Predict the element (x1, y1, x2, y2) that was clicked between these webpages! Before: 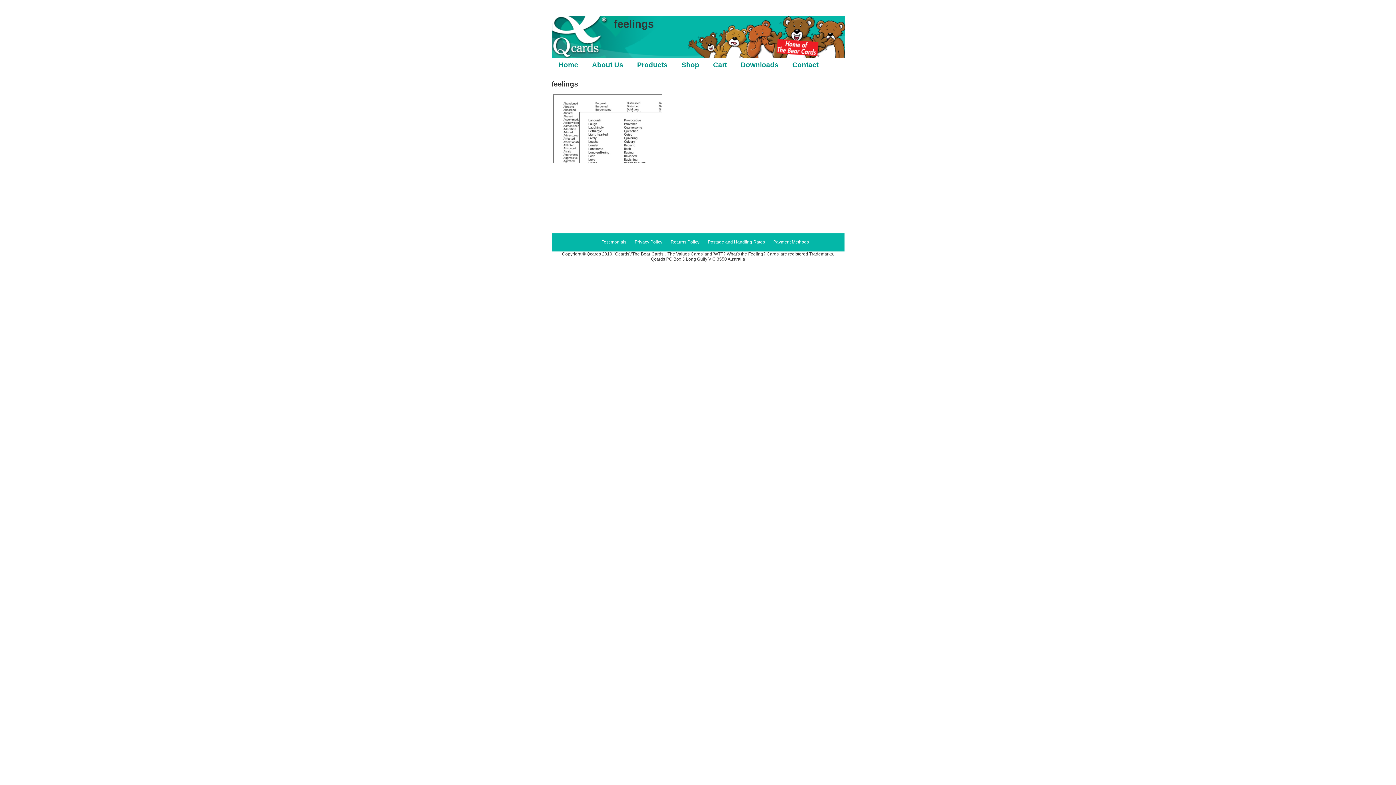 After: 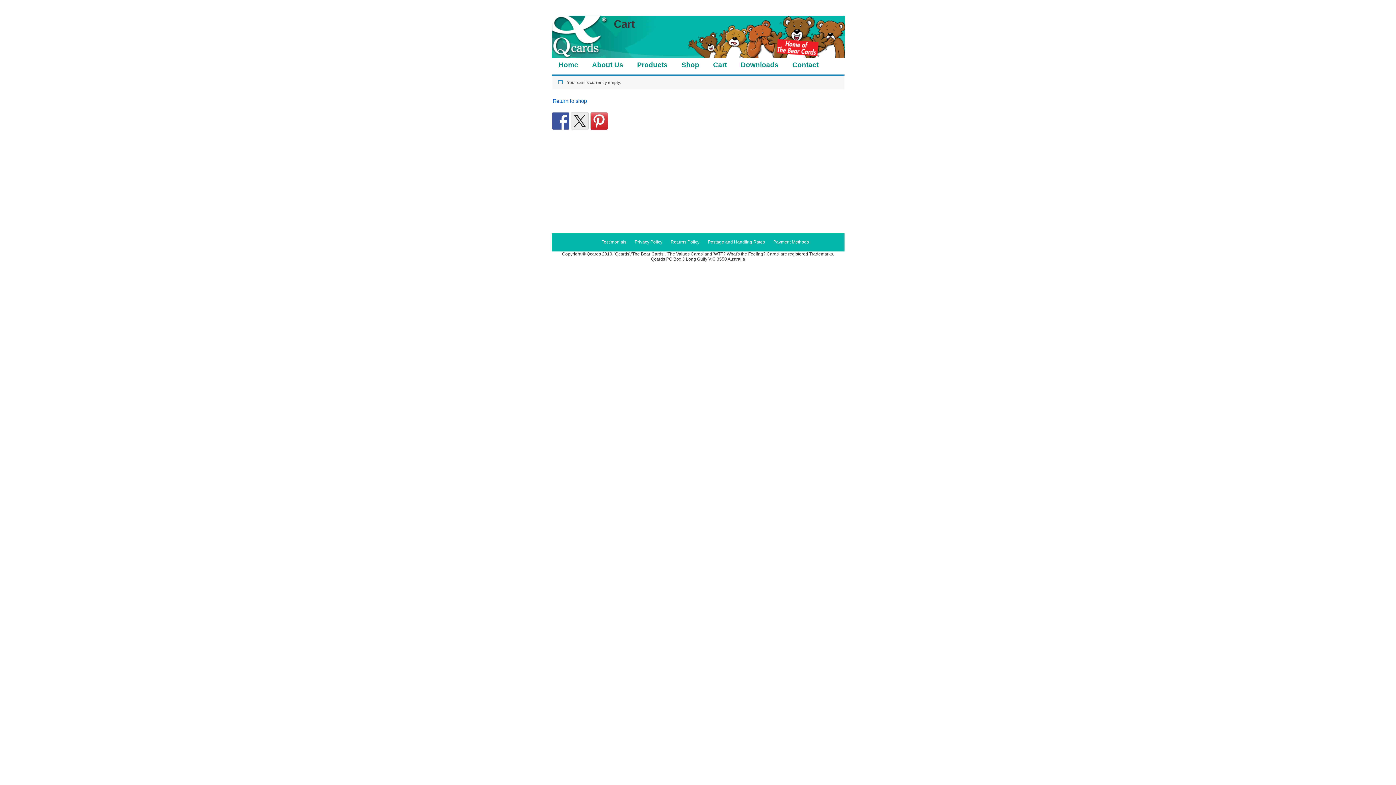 Action: bbox: (706, 58, 734, 72) label: Cart